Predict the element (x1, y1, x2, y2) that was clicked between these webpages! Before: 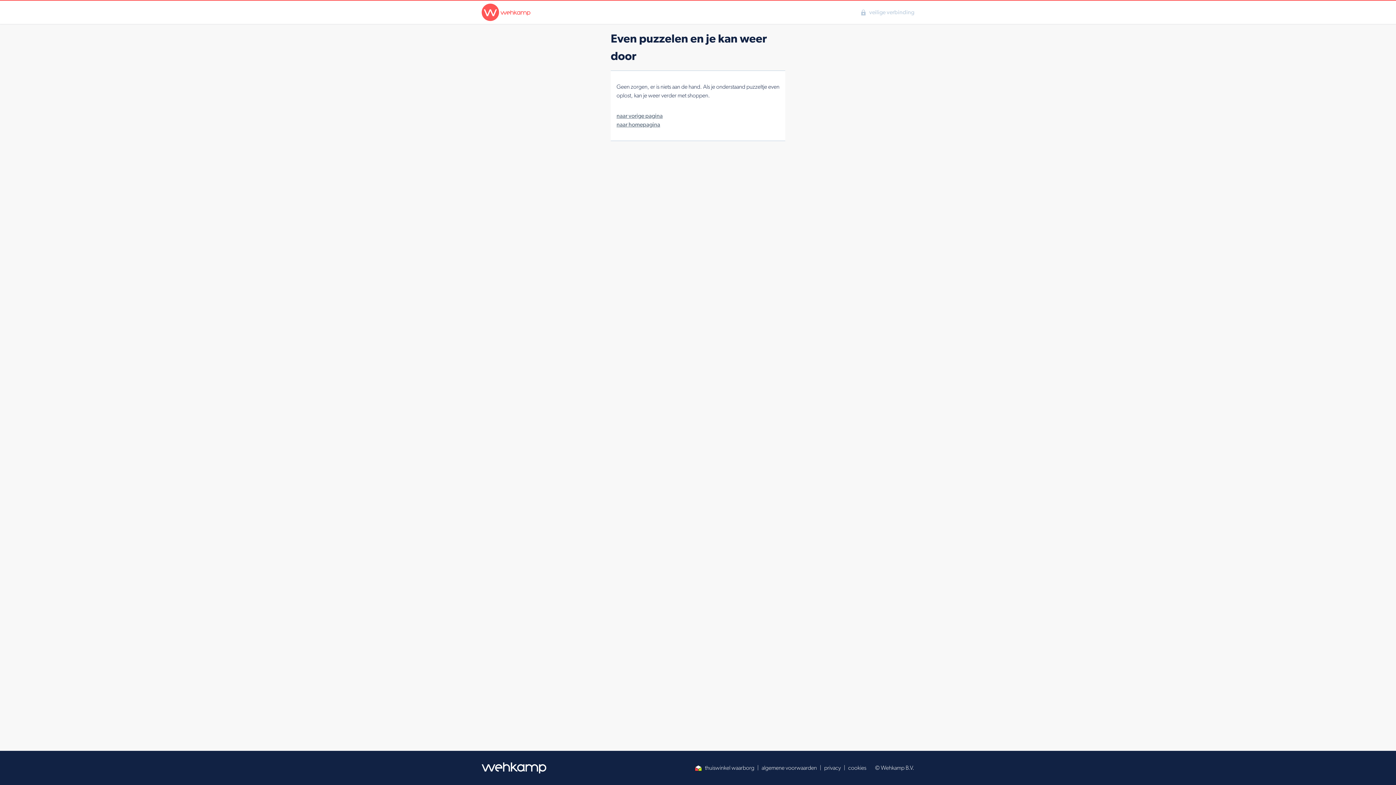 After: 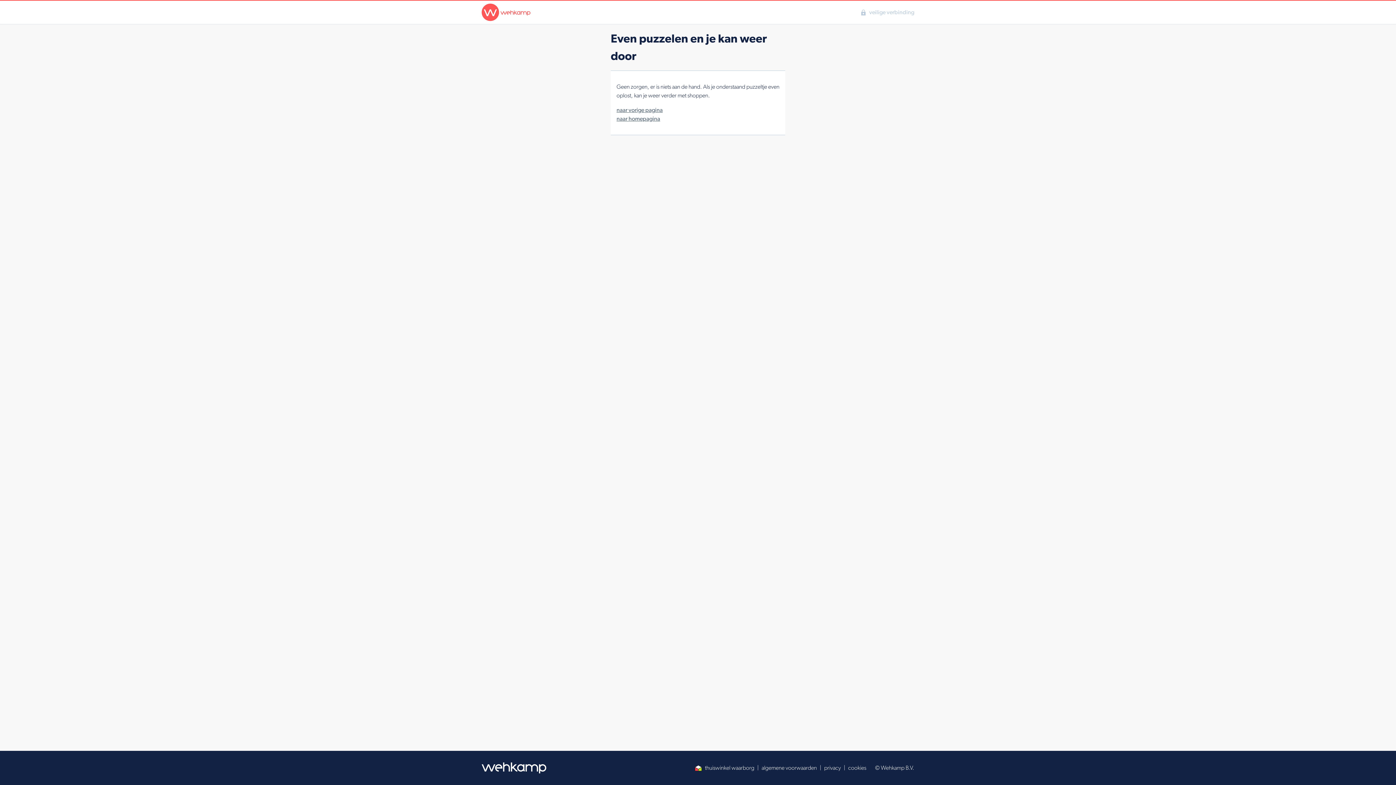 Action: bbox: (477, 762, 551, 773)